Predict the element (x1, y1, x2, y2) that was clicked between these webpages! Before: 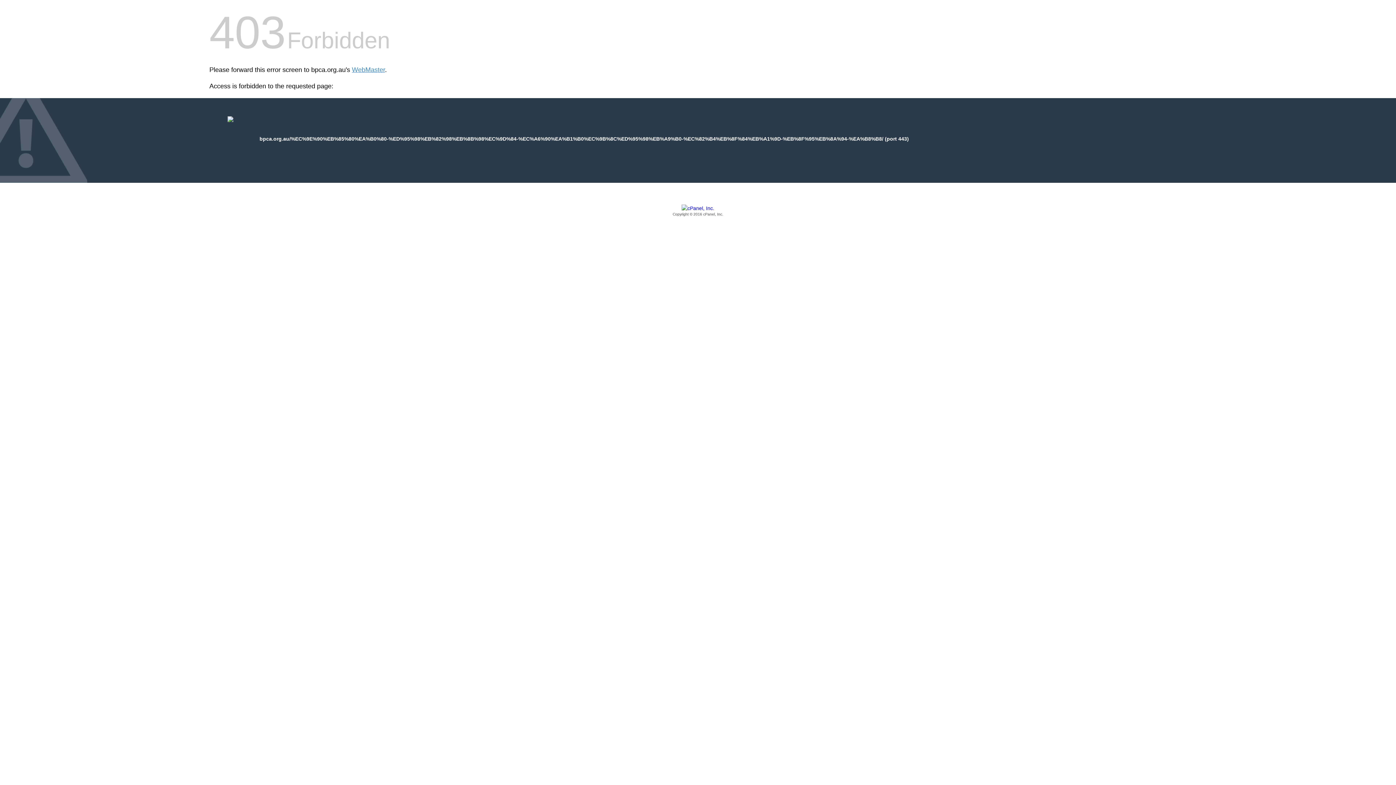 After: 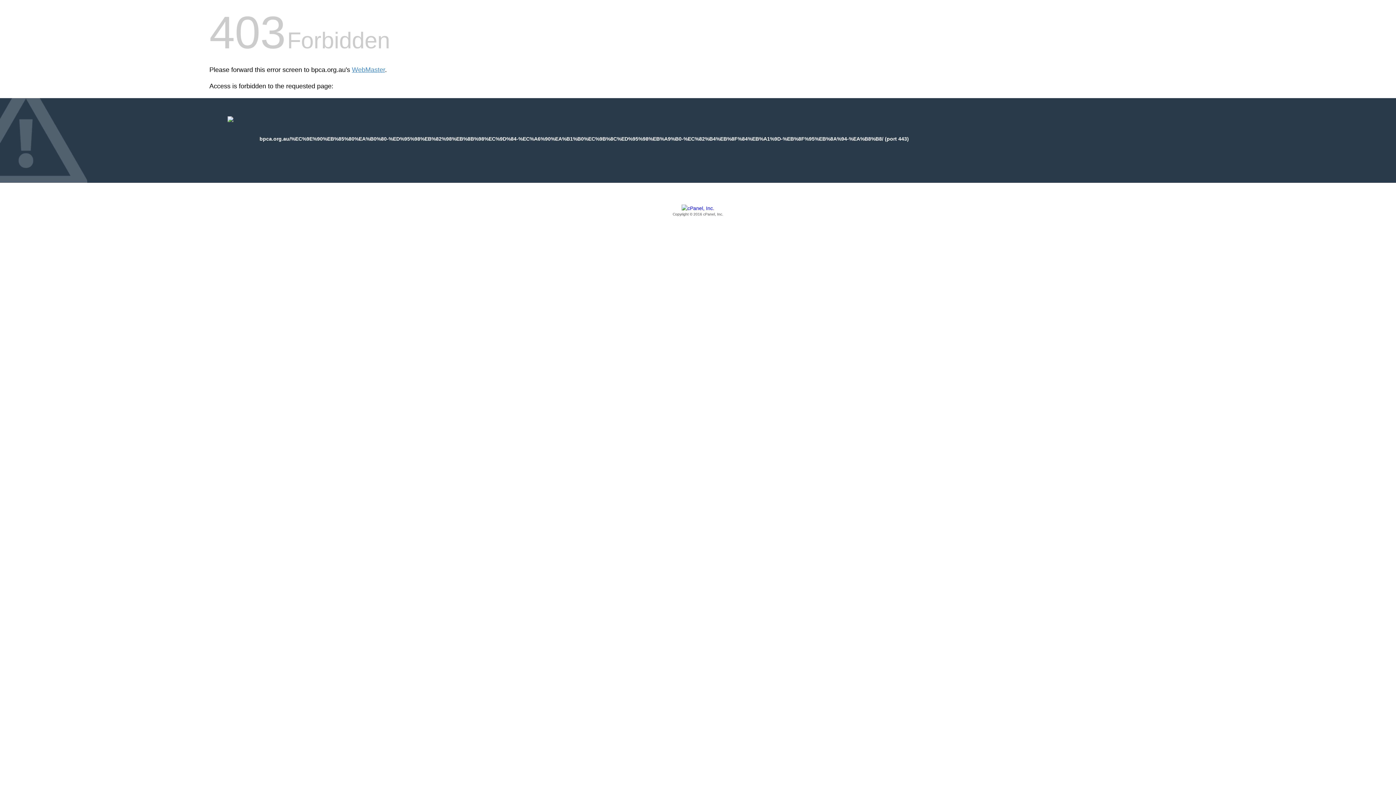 Action: label: Copyright © 2016 cPanel, Inc. bbox: (209, 205, 1186, 217)